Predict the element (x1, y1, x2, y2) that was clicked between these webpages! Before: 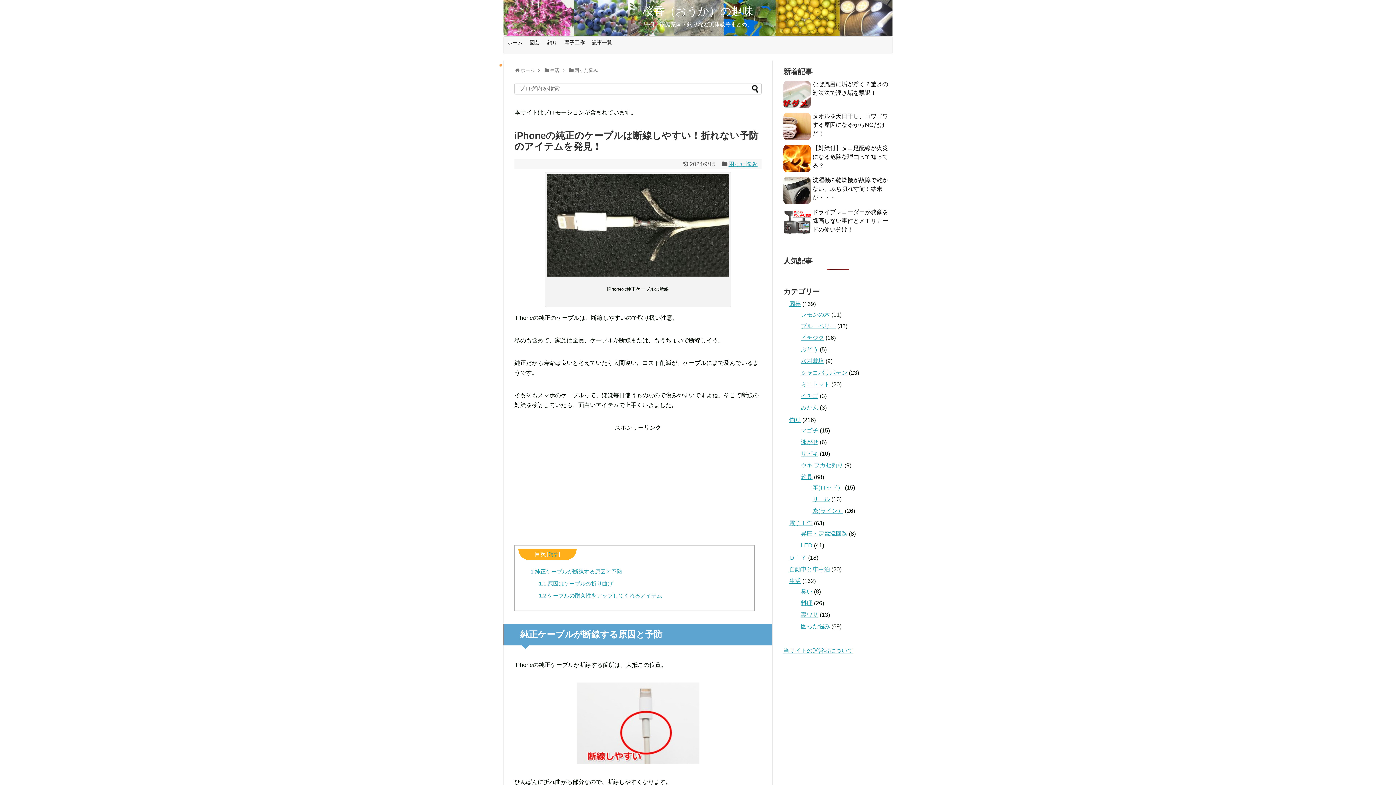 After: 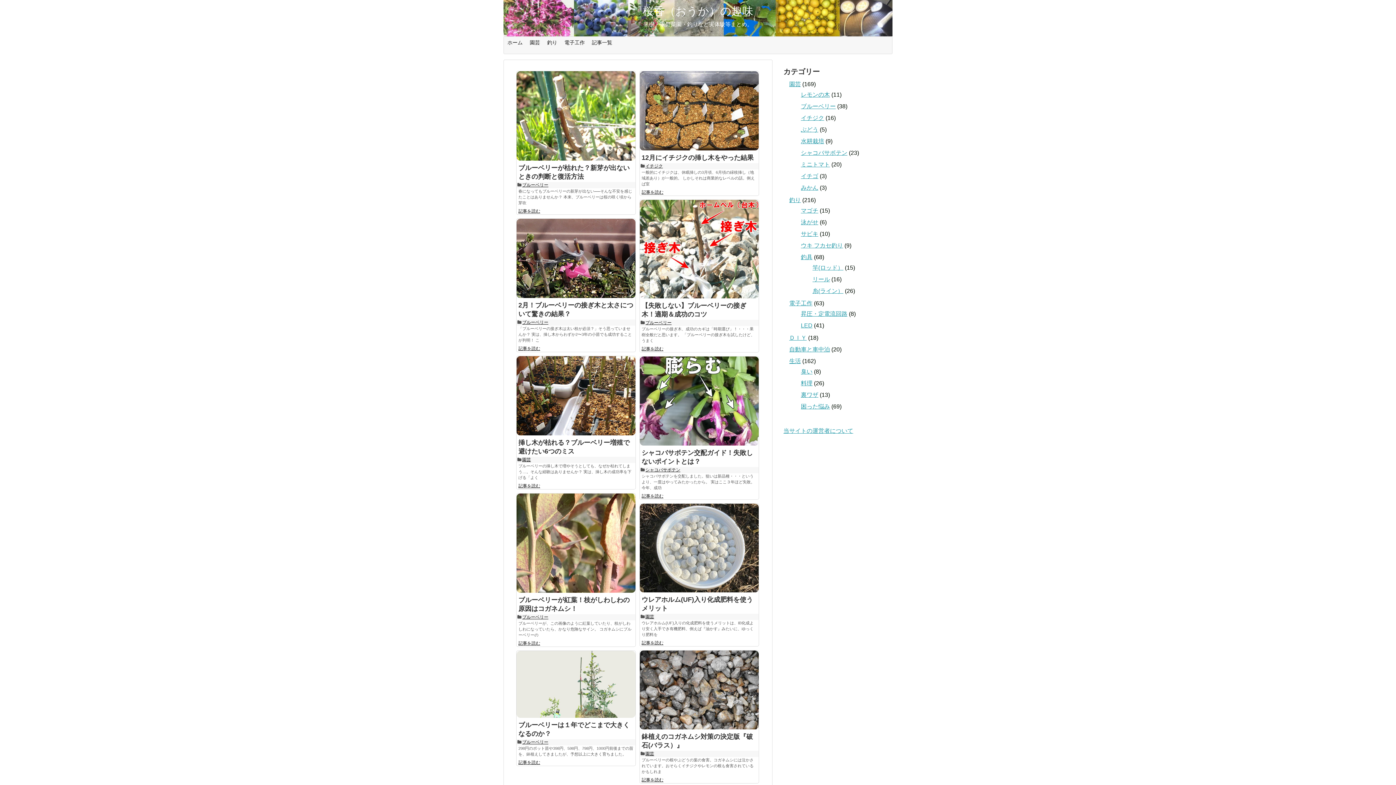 Action: label: ホーム bbox: (520, 67, 534, 73)